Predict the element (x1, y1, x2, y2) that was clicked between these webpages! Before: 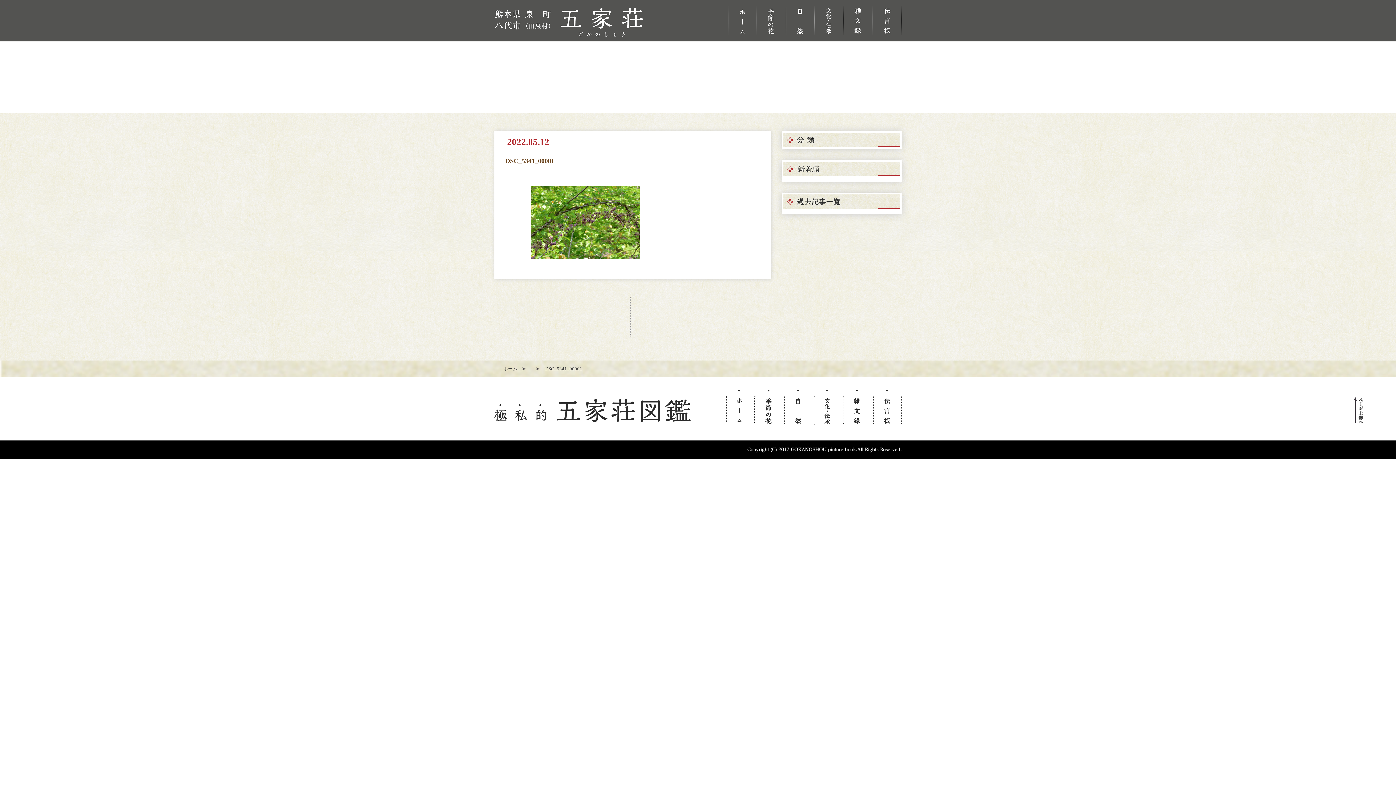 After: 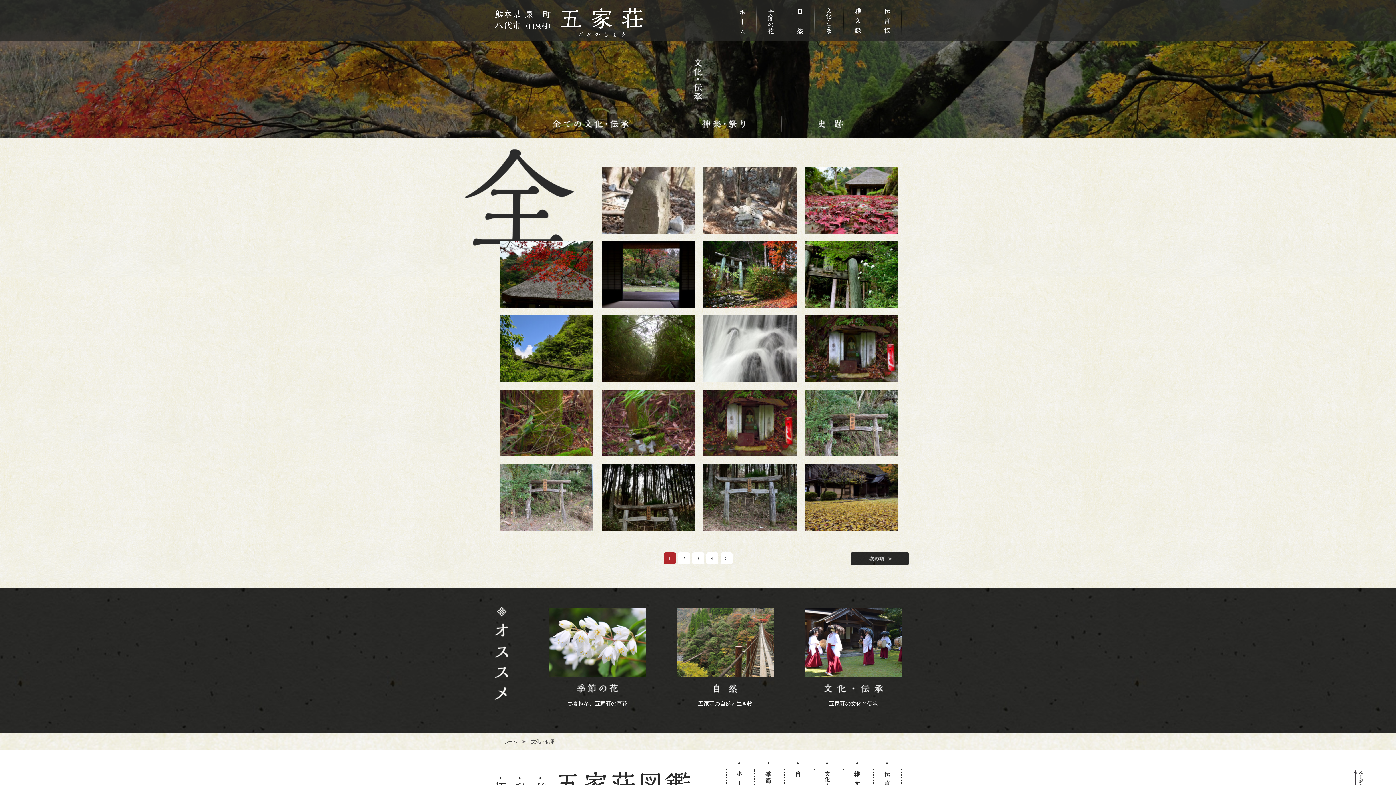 Action: bbox: (813, 389, 841, 424)